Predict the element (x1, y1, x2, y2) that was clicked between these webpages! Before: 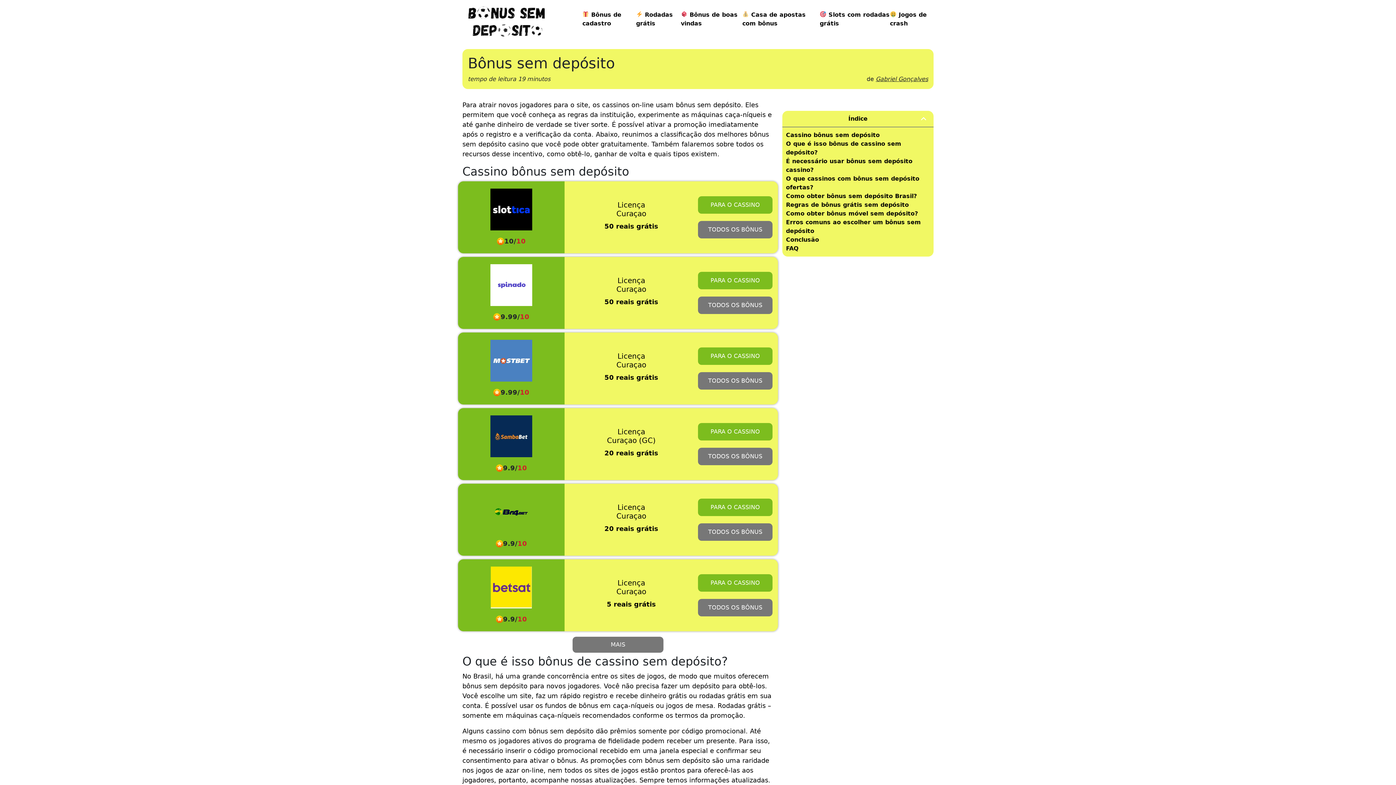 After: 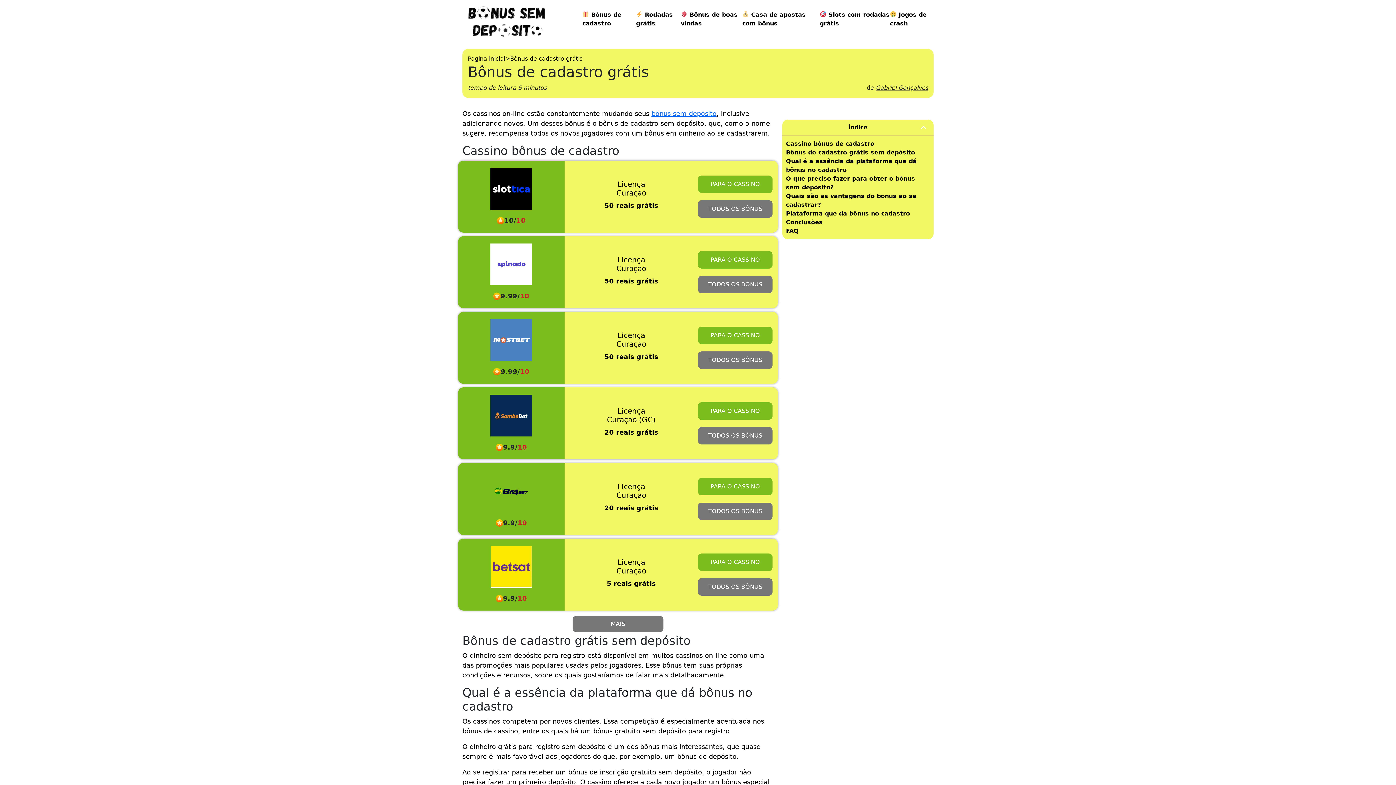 Action: bbox: (582, 10, 636, 27) label:  Bônus de cadastro